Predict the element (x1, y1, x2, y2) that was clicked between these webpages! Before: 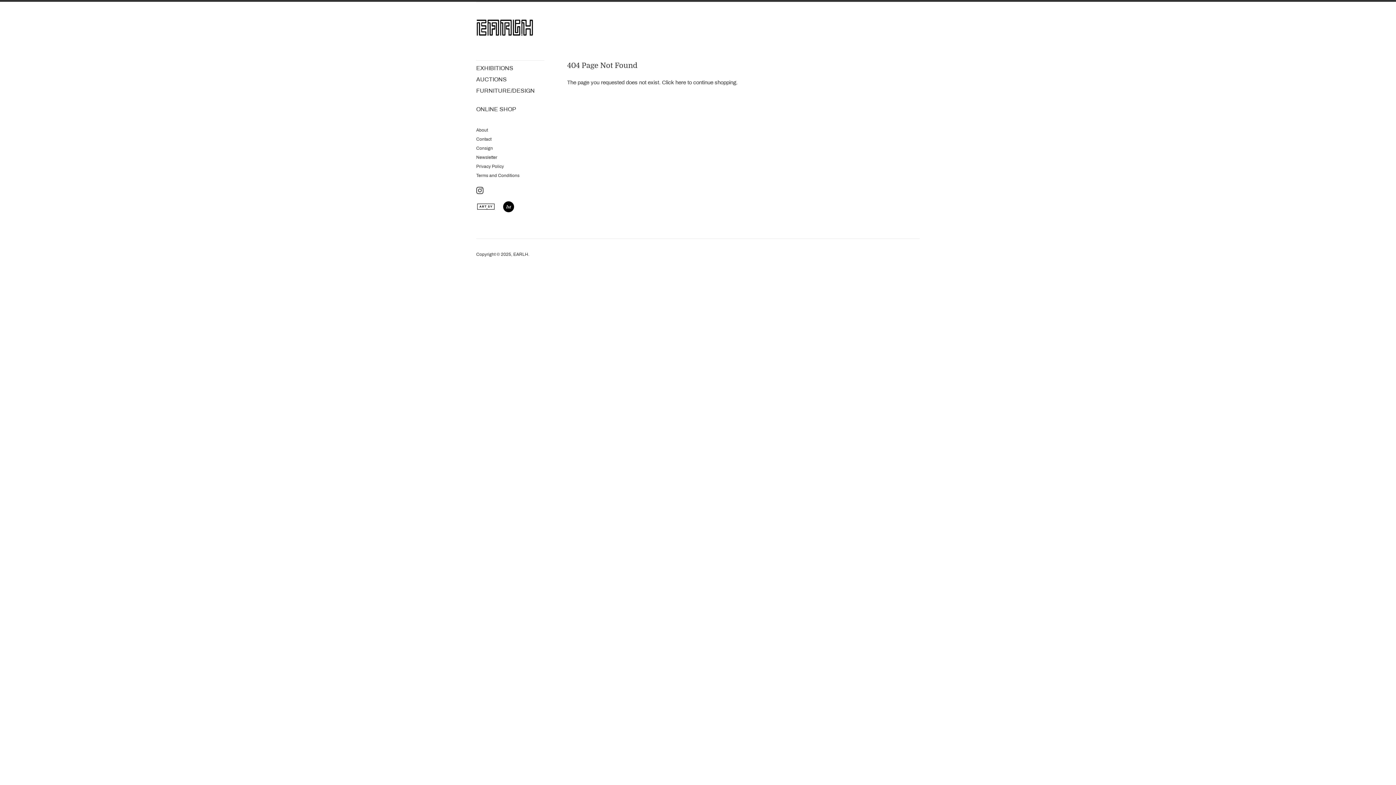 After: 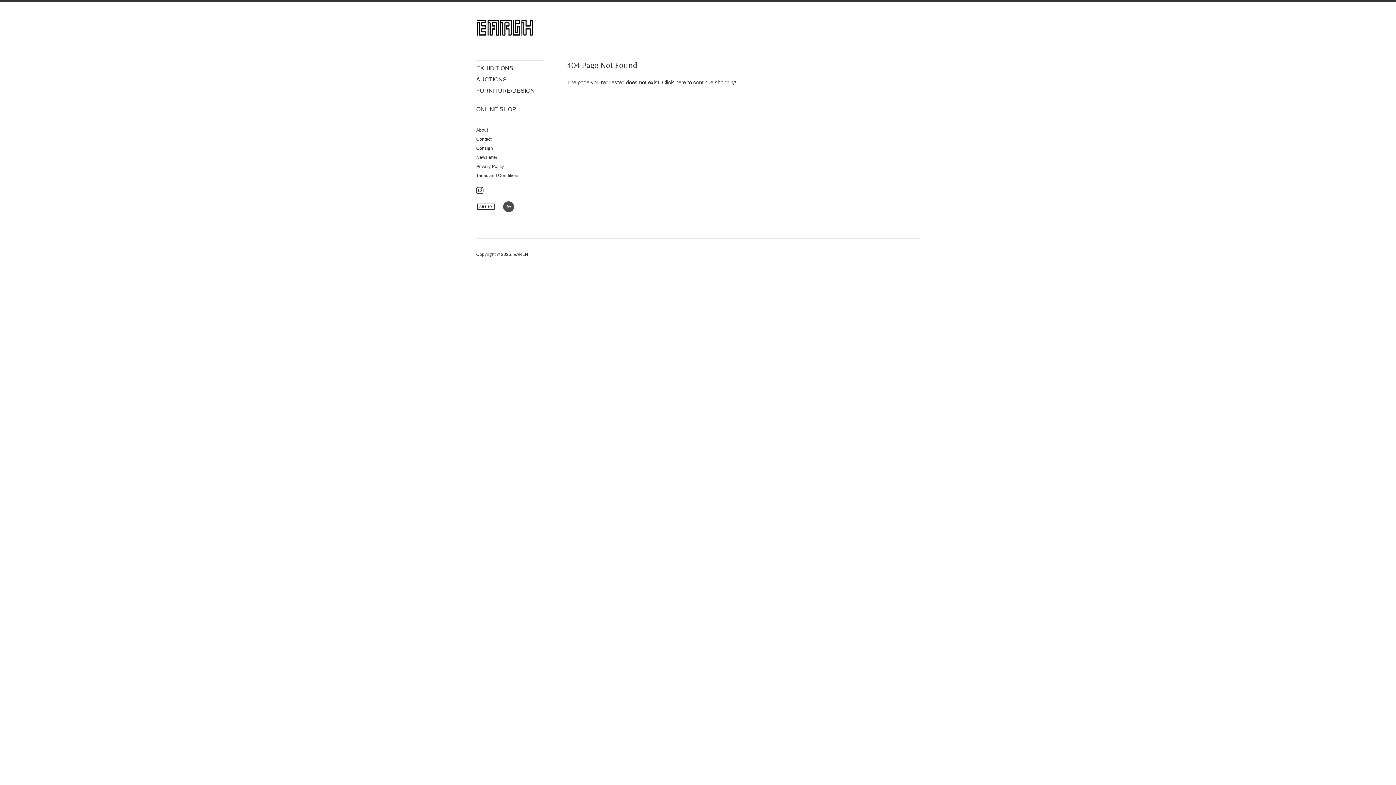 Action: bbox: (503, 207, 514, 213) label: Artsy
Artsy